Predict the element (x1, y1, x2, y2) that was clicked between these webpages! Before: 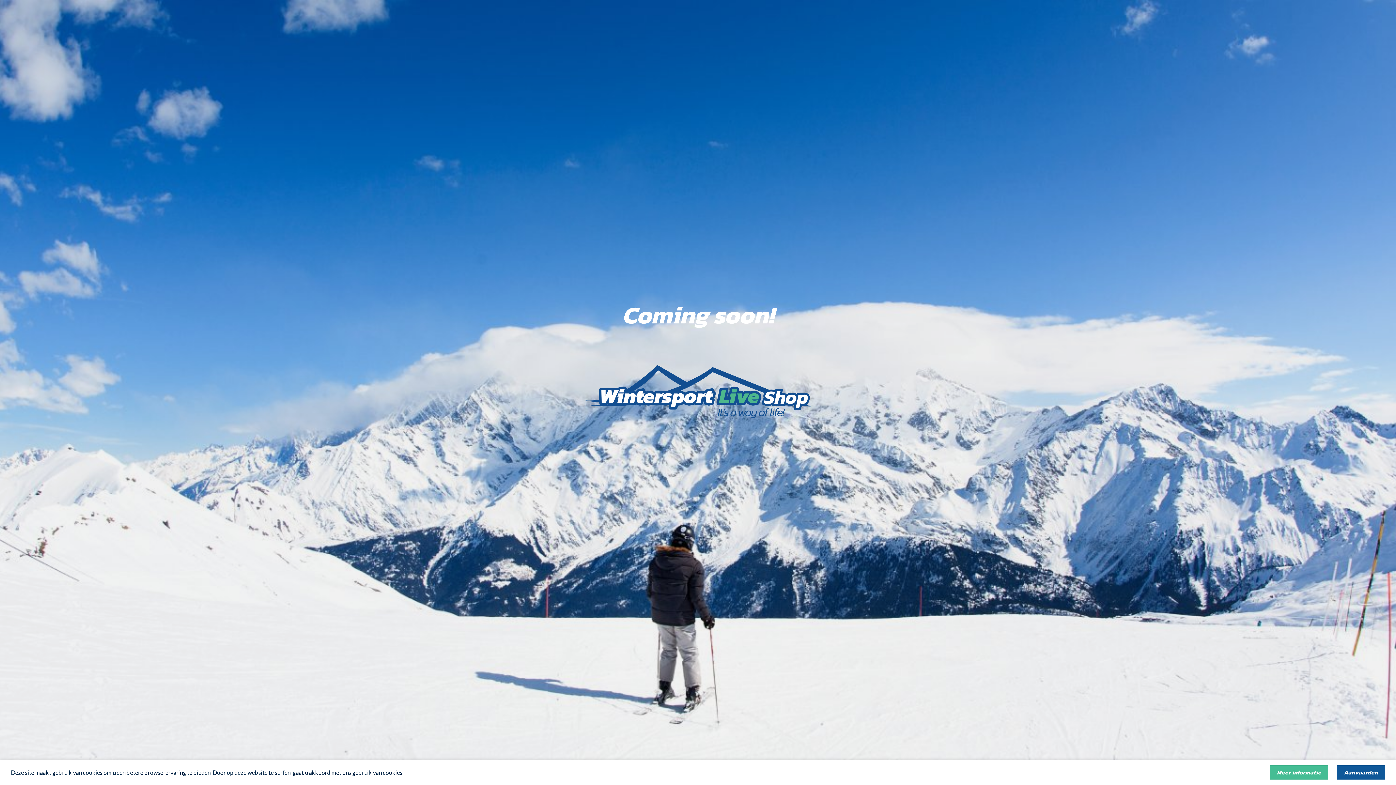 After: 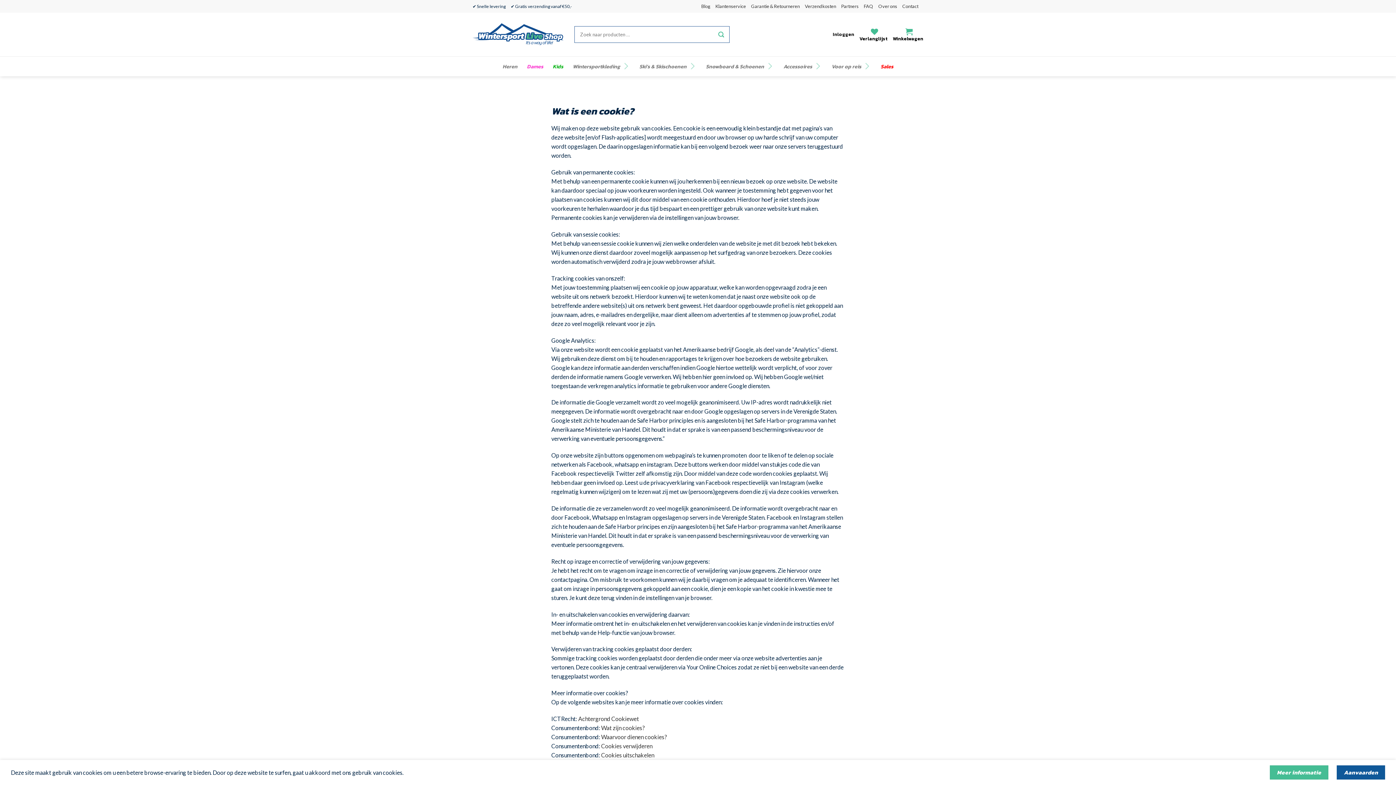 Action: bbox: (1270, 765, 1328, 780) label: Meer informatie